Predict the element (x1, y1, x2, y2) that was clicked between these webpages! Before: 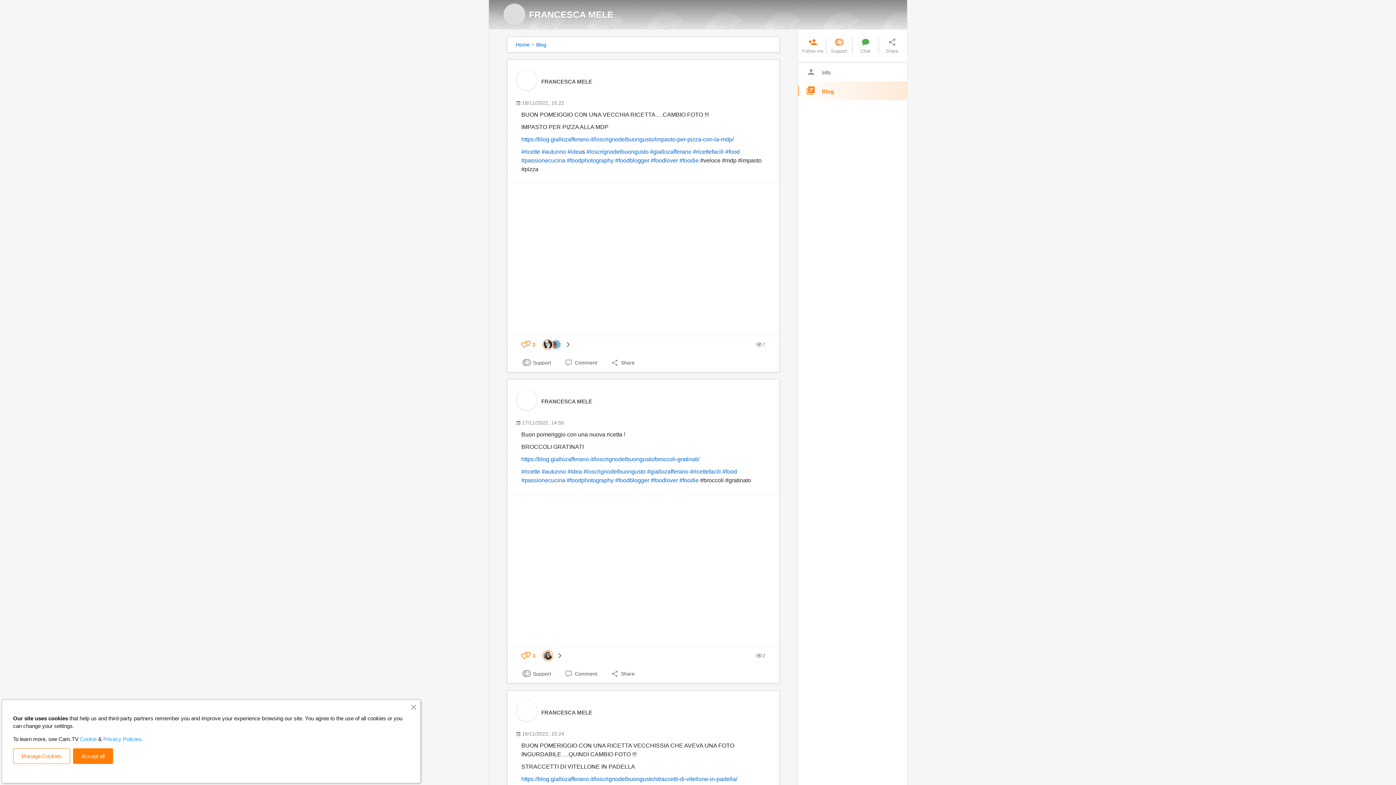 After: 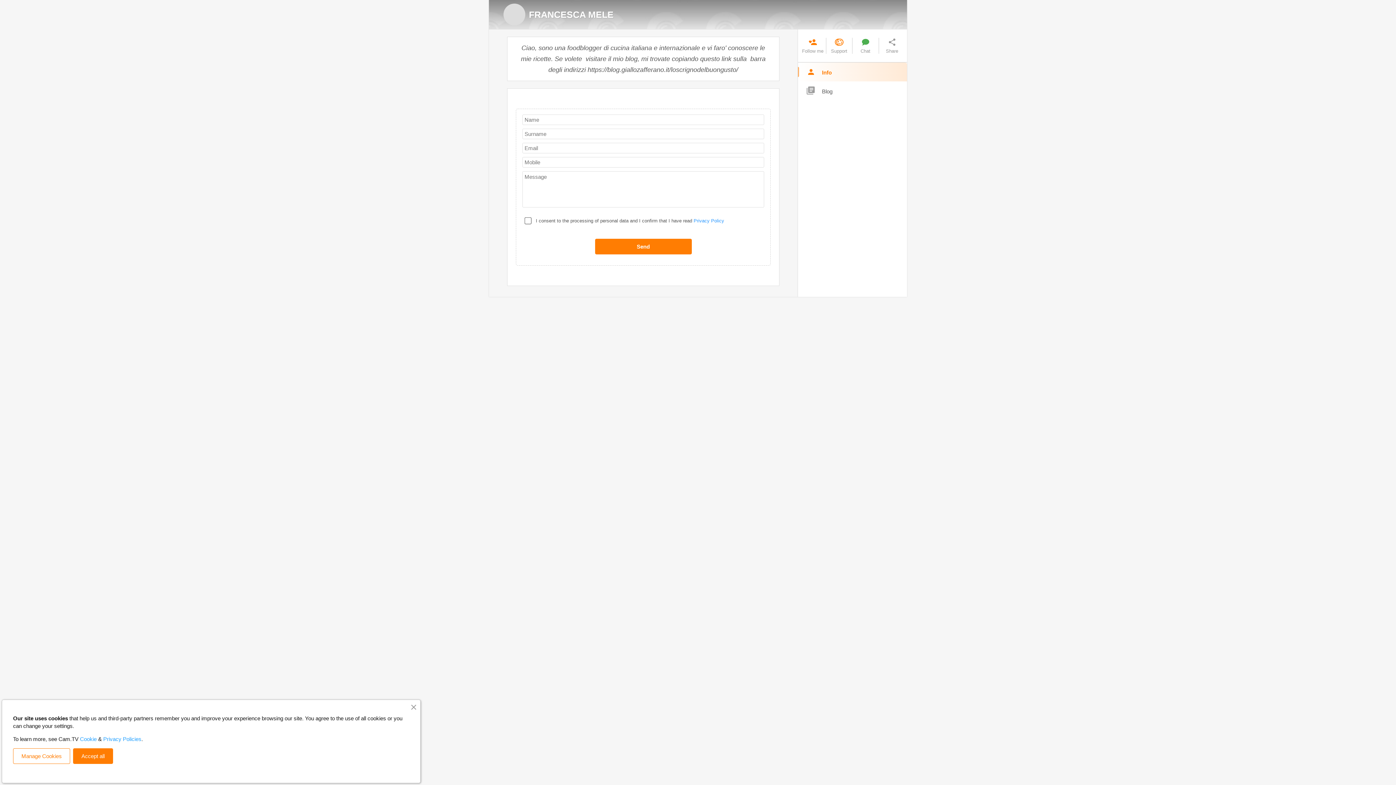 Action: label: Info bbox: (798, 62, 907, 81)